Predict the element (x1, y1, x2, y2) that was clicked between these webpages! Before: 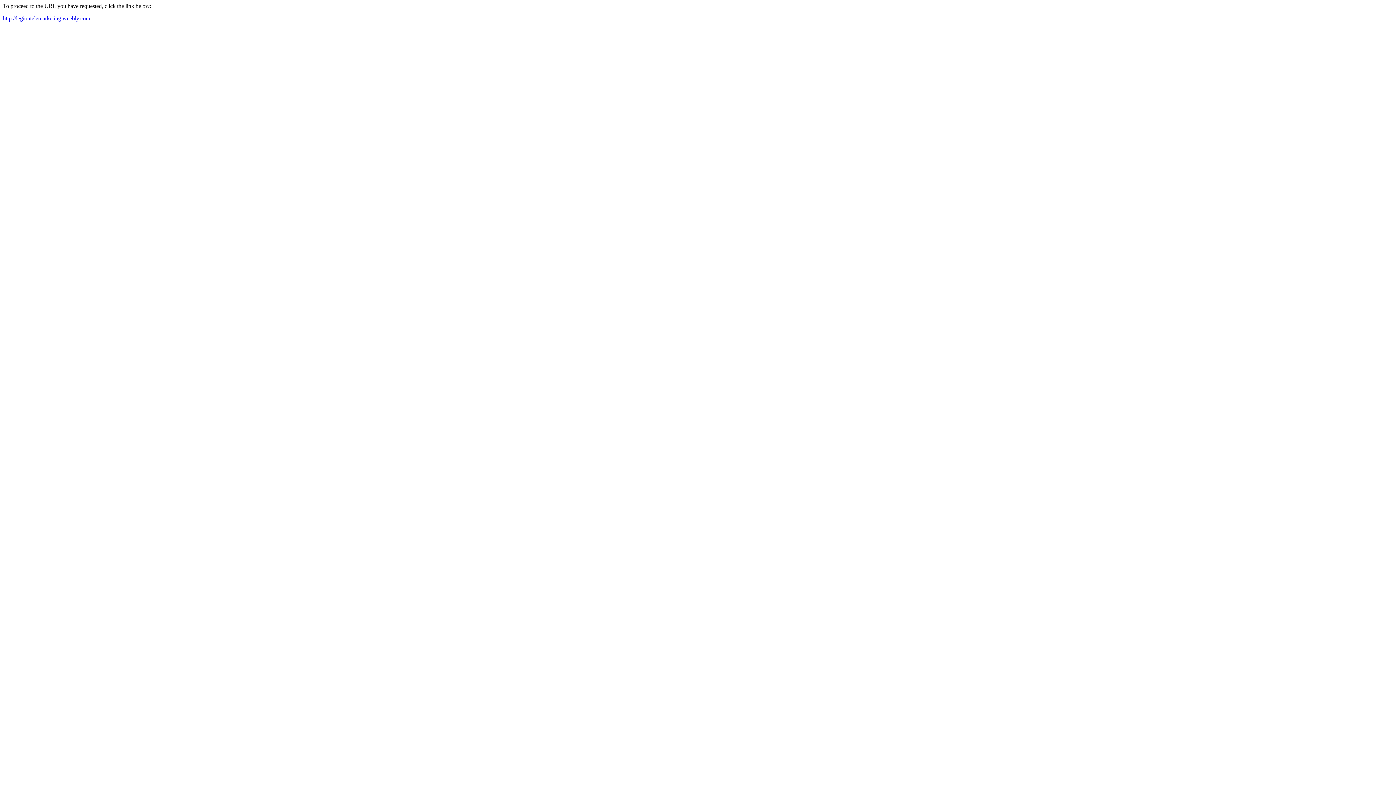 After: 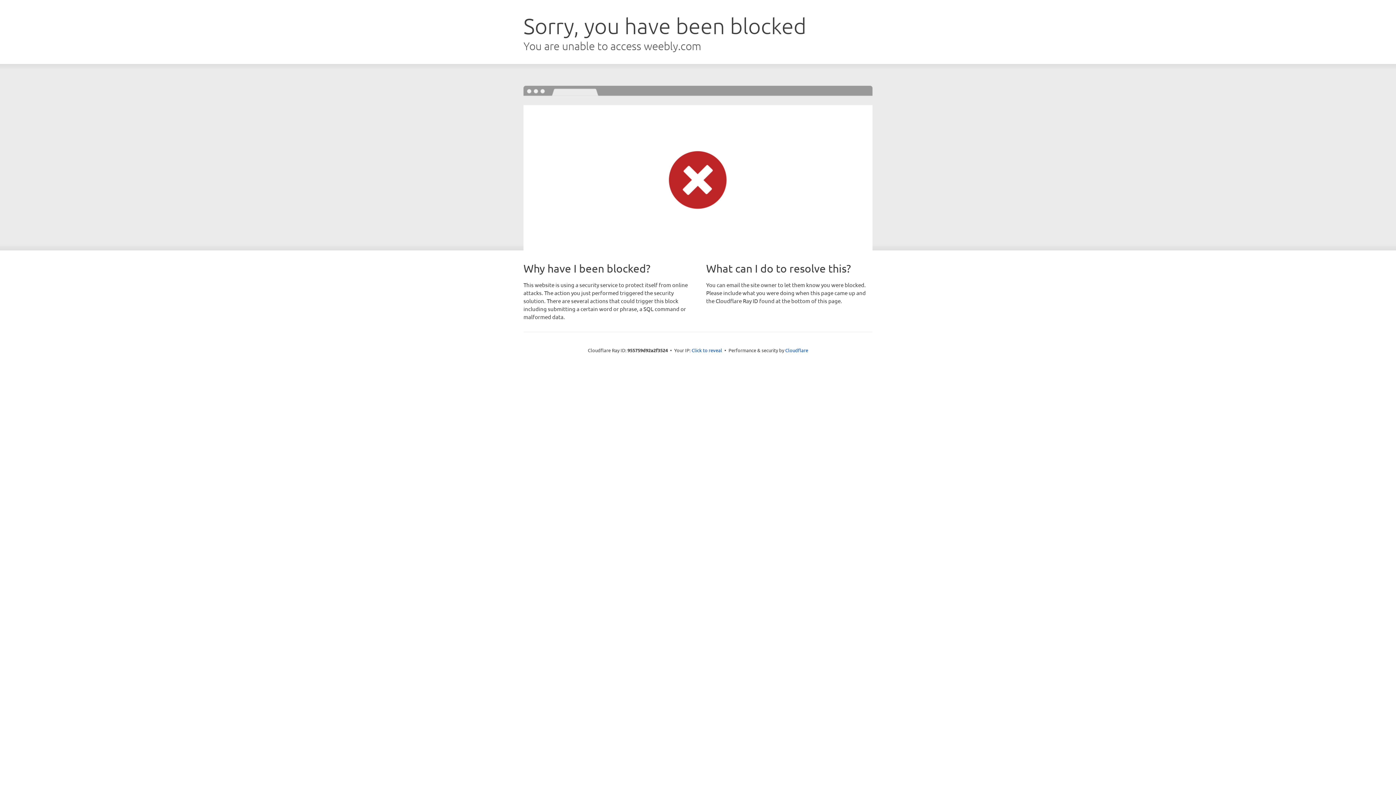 Action: bbox: (2, 15, 90, 21) label: http://legiontelemarketing.weebly.com